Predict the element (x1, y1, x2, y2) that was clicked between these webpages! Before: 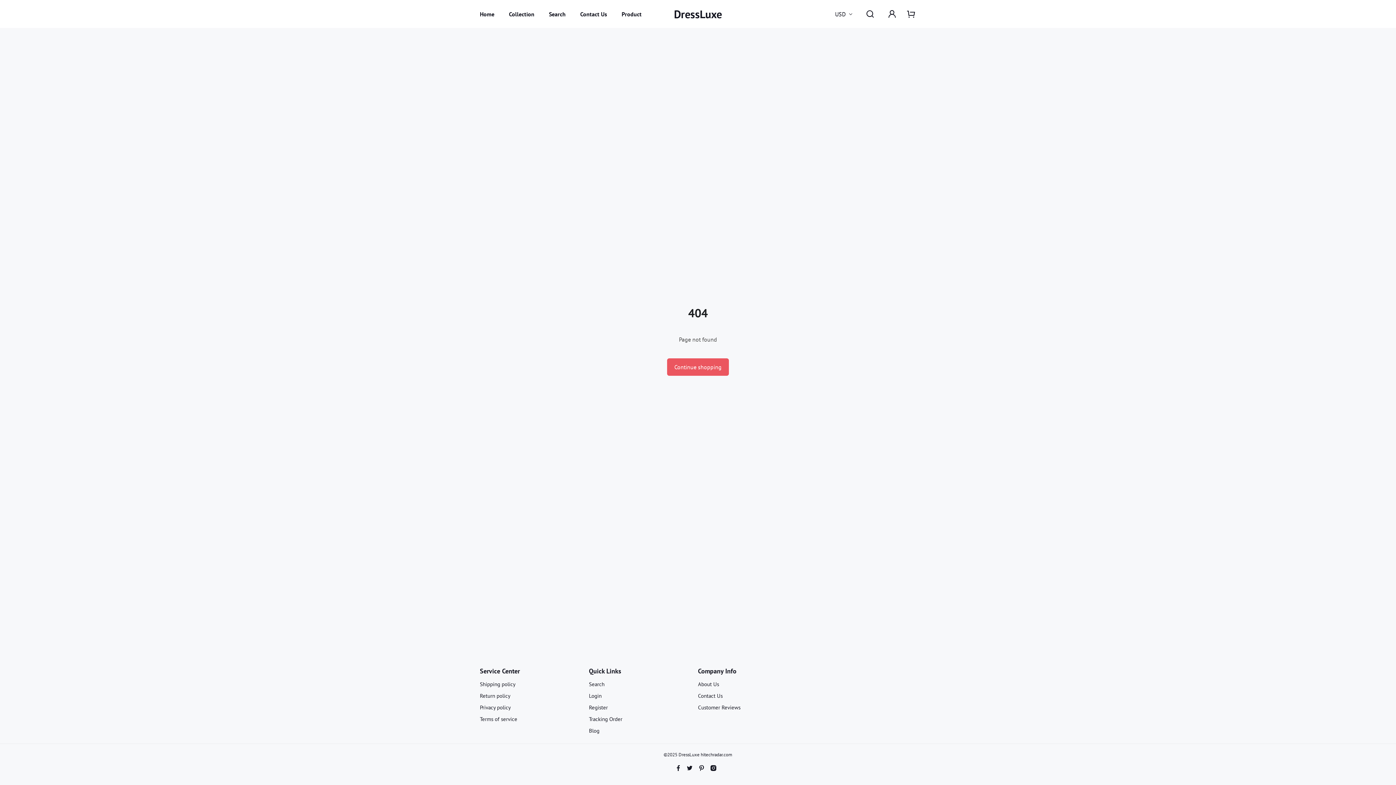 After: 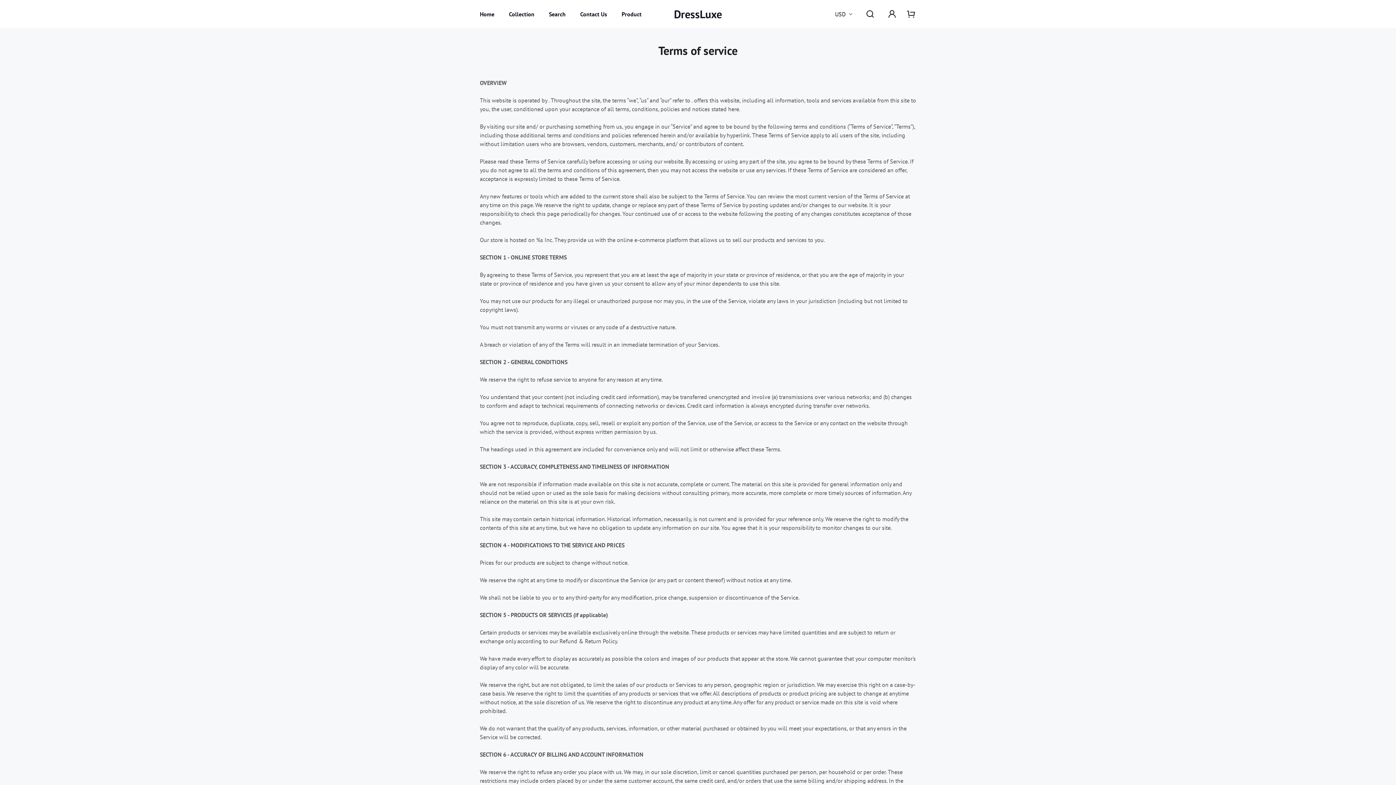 Action: bbox: (480, 716, 517, 722) label: Terms of service